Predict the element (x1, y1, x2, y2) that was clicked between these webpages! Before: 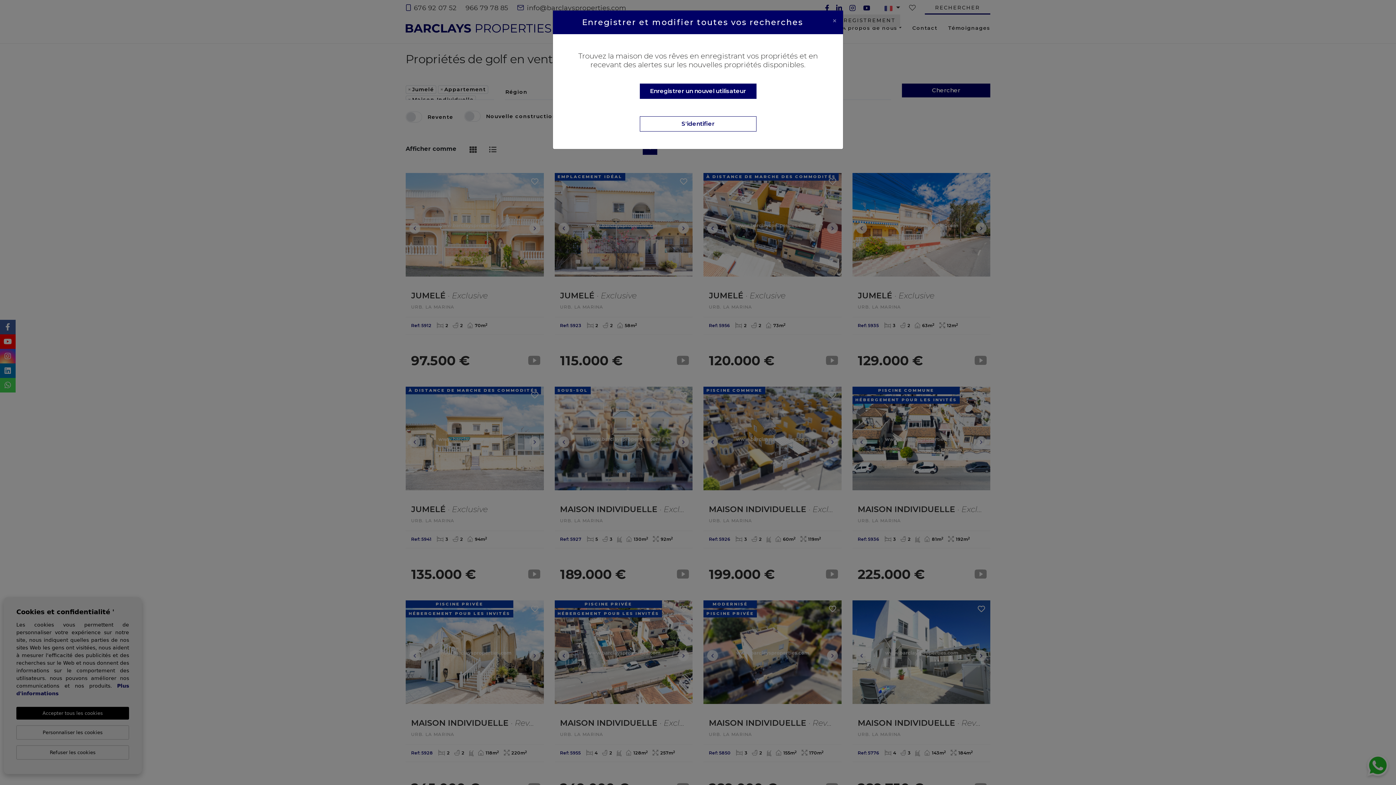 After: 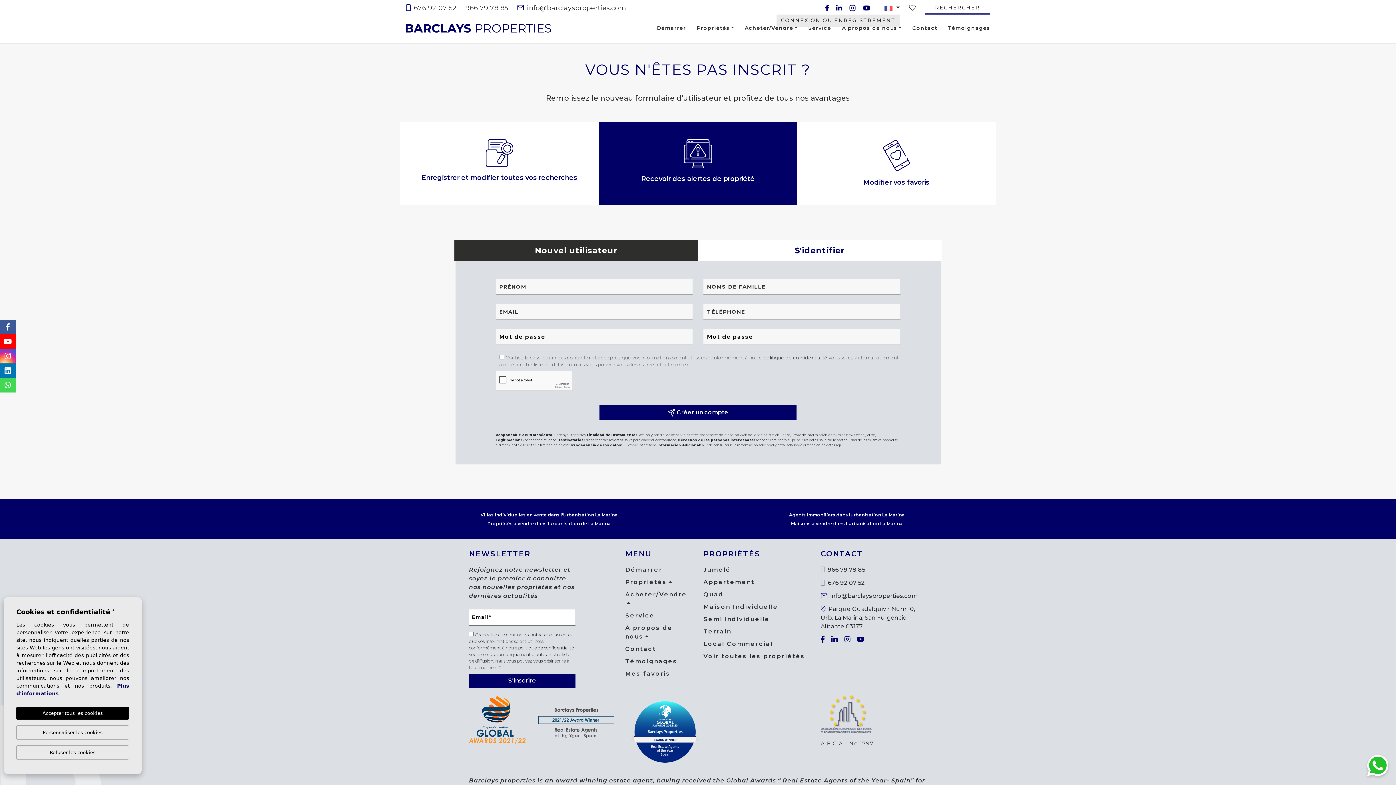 Action: label: Enregistrer un nouvel utilisateur bbox: (639, 83, 756, 98)